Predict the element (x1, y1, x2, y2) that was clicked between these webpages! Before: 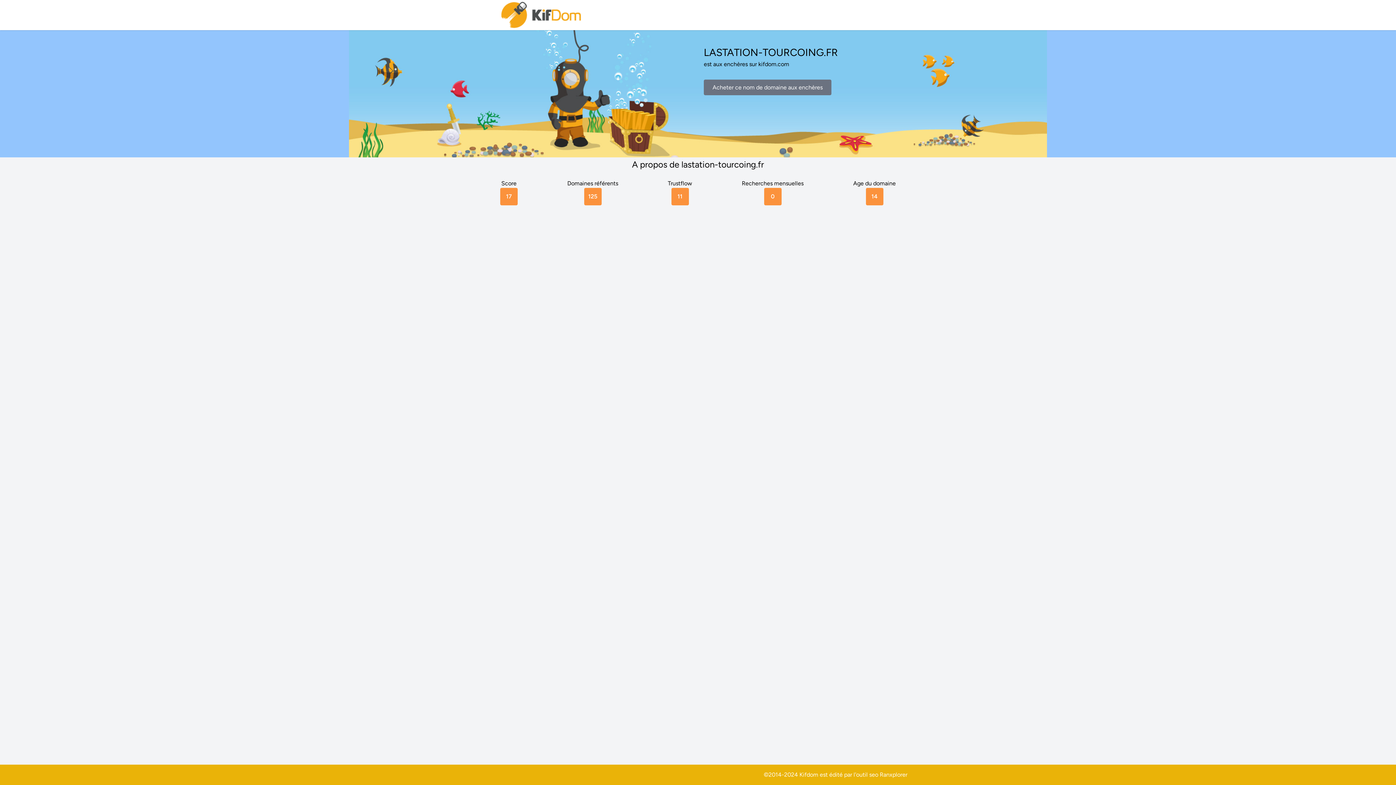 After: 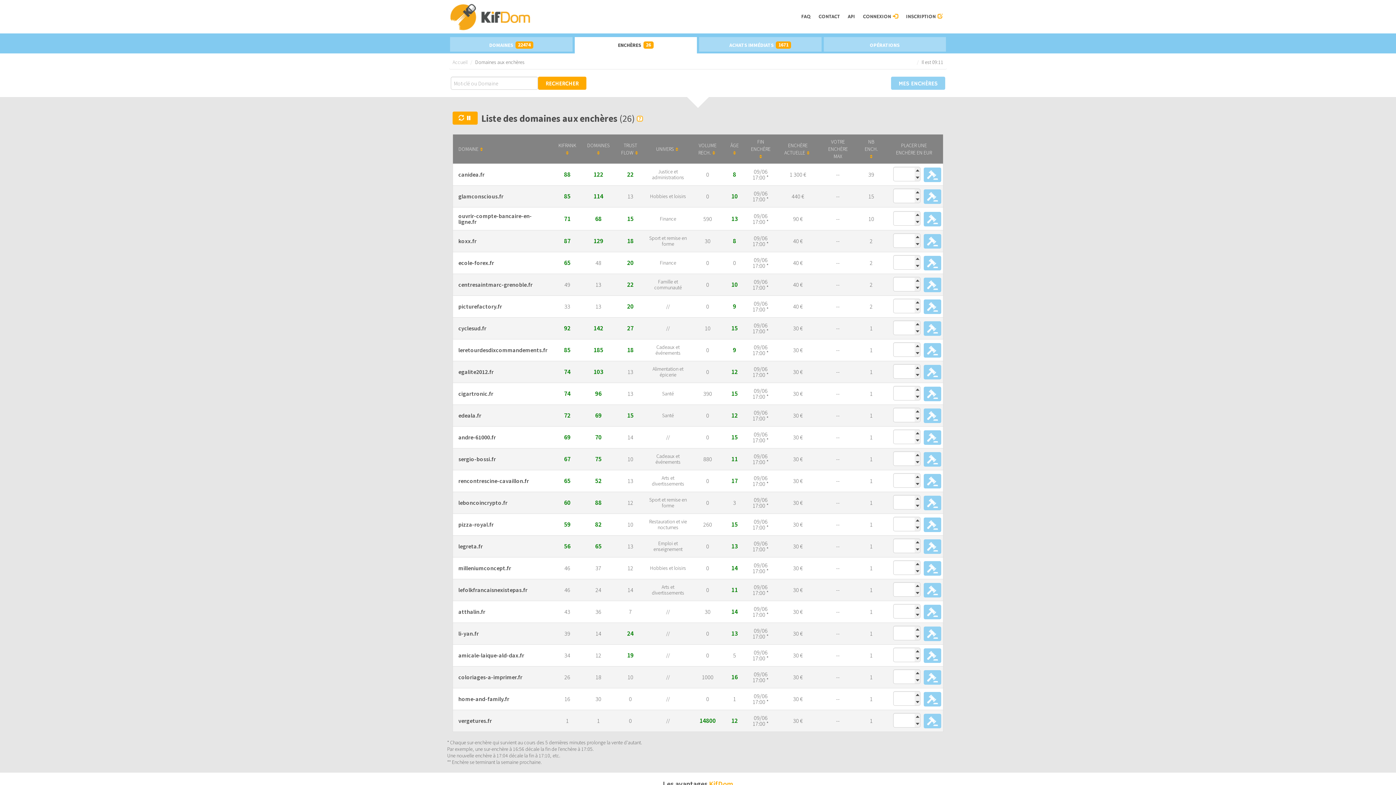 Action: label: Acheter ce nom de domaine aux enchères bbox: (704, 79, 831, 95)